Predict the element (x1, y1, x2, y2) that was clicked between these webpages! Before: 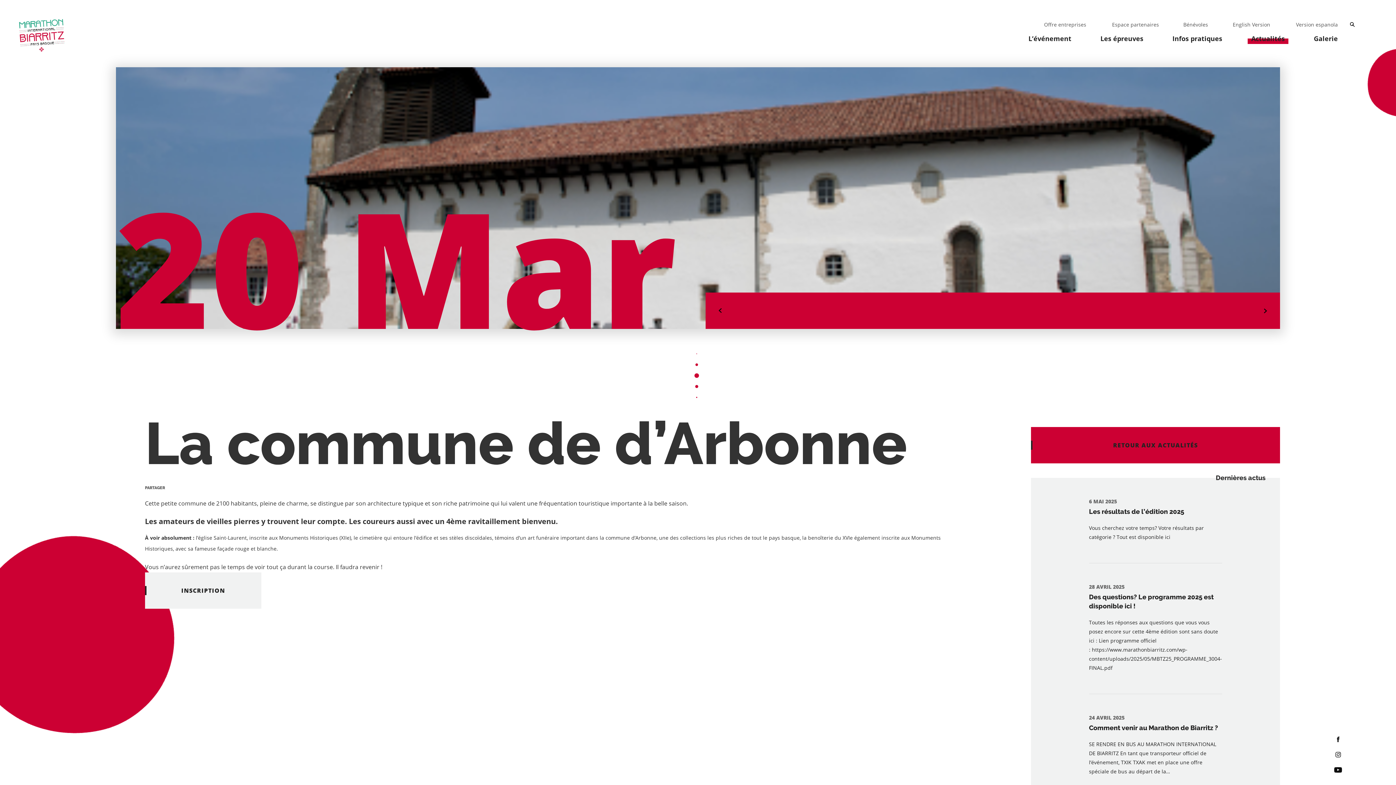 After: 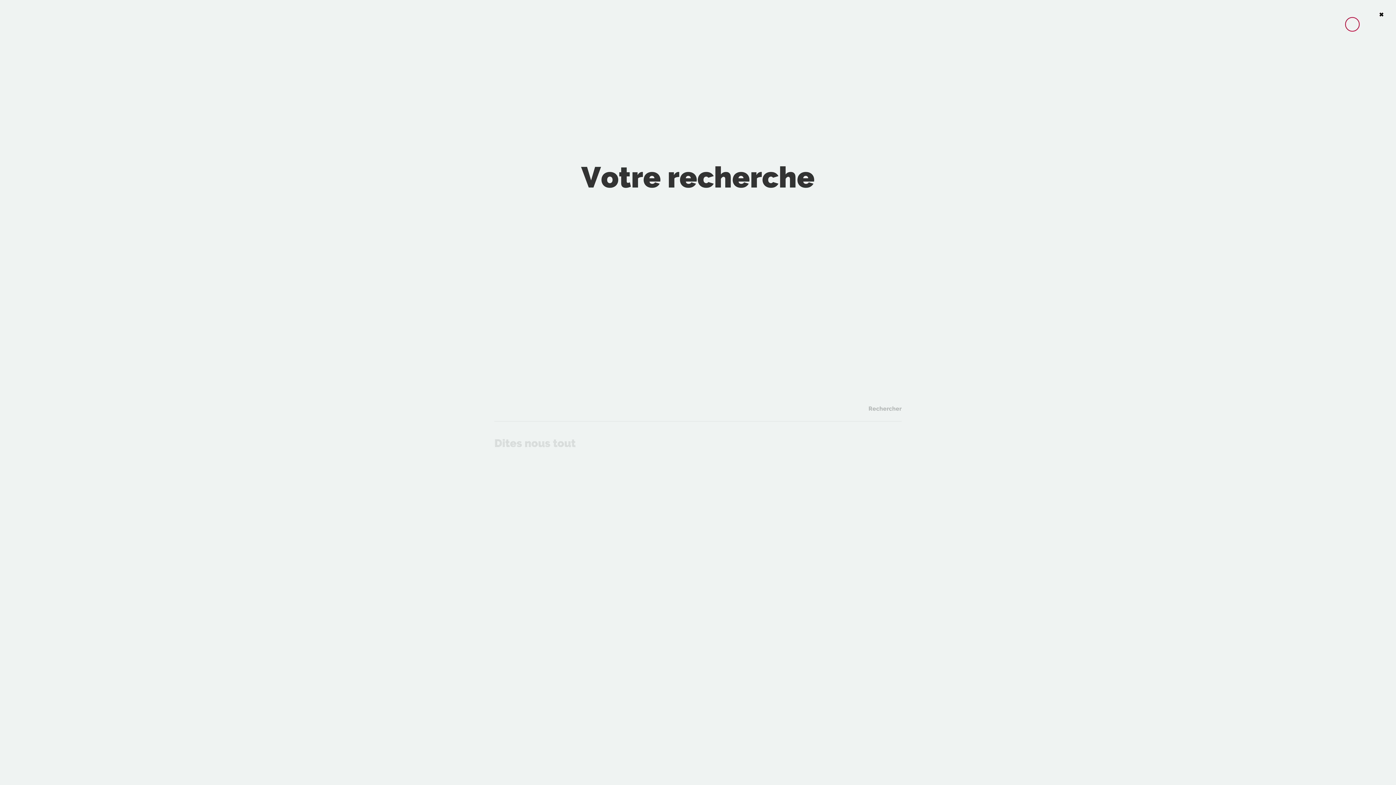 Action: bbox: (1338, 19, 1367, 29)